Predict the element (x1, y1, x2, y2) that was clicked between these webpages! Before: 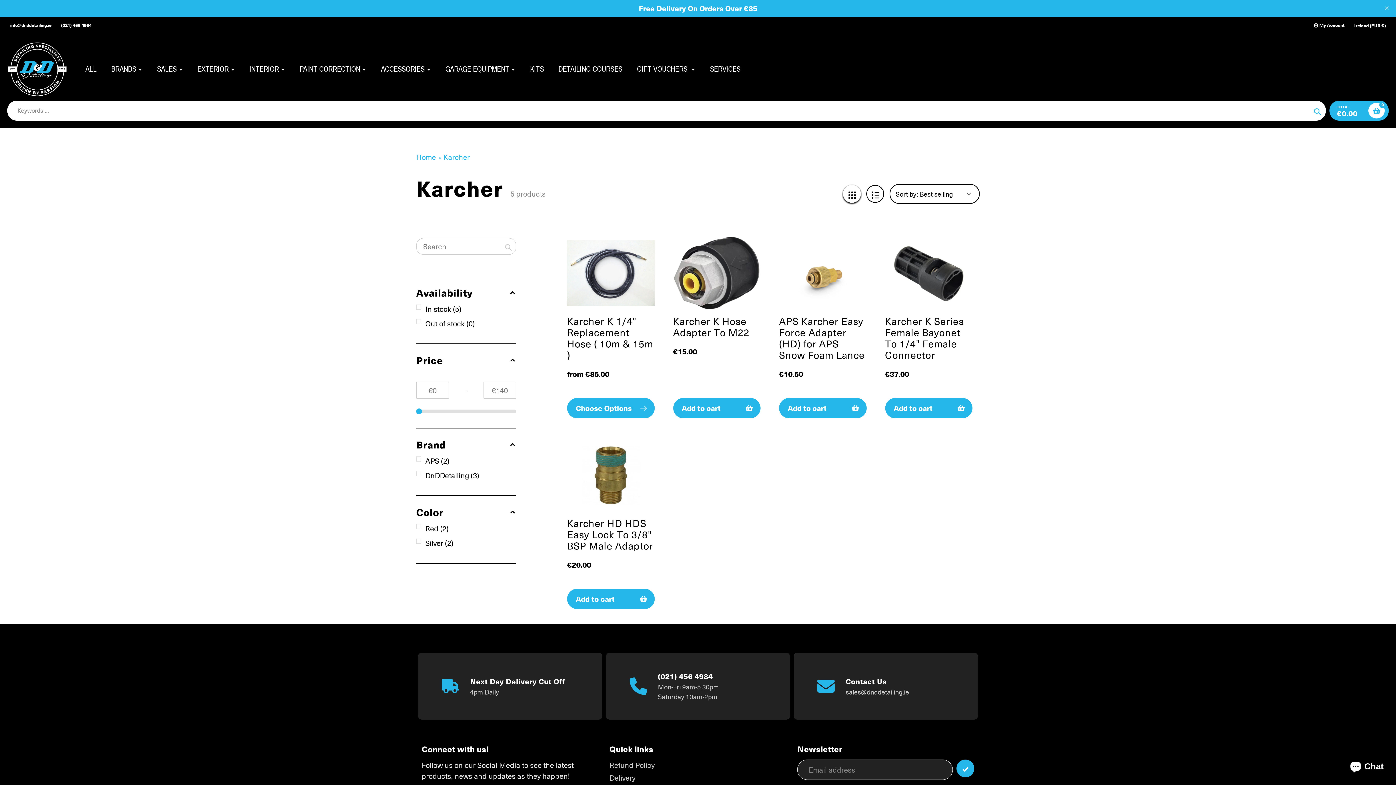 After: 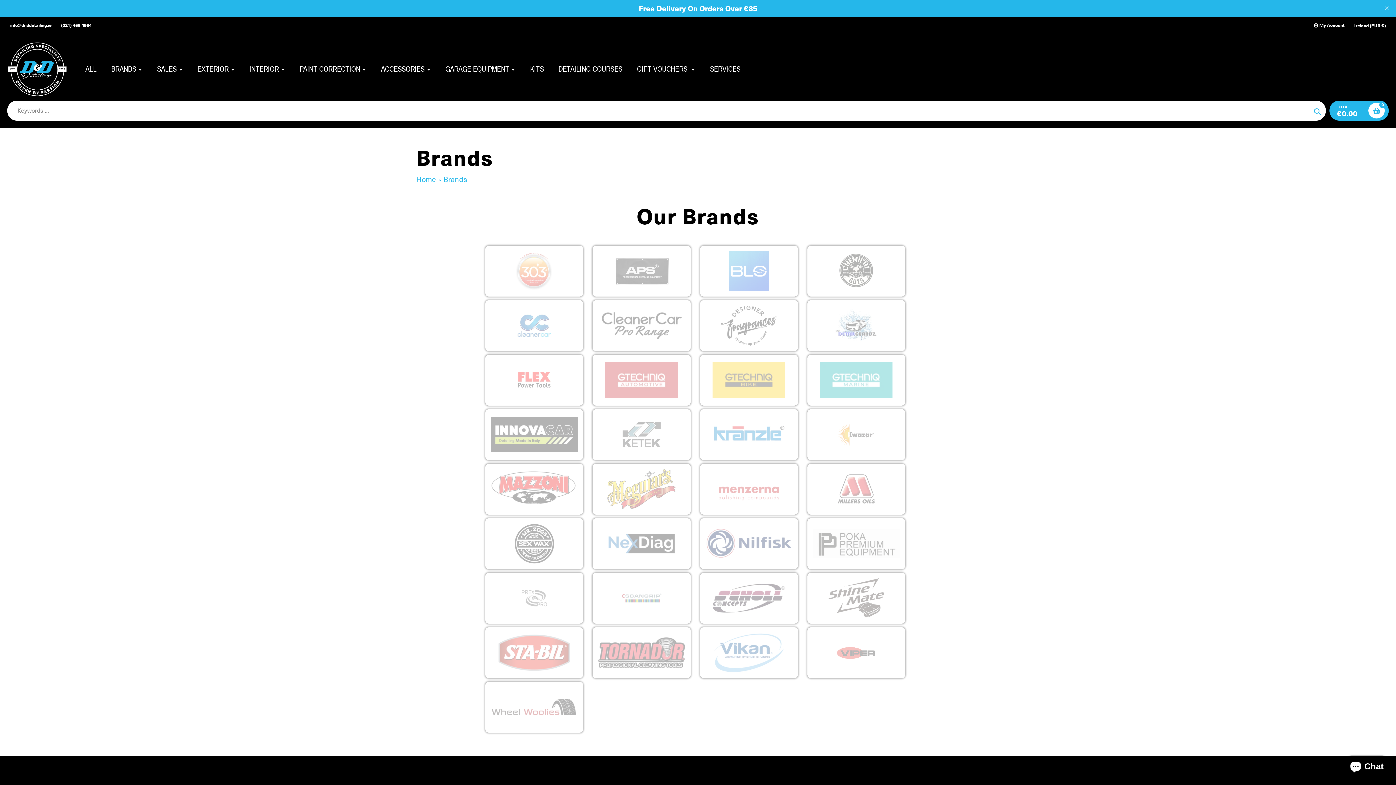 Action: label: BRANDS bbox: (111, 63, 142, 74)